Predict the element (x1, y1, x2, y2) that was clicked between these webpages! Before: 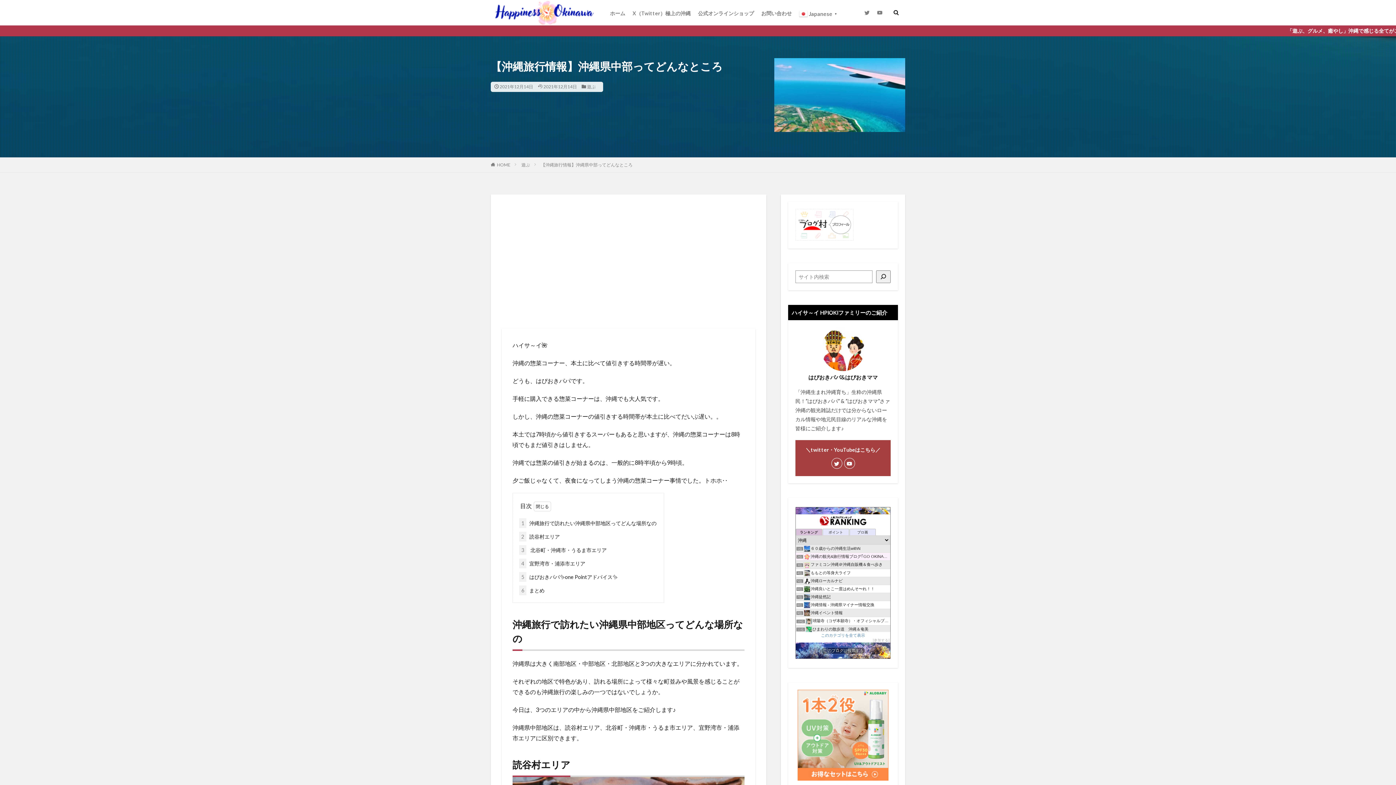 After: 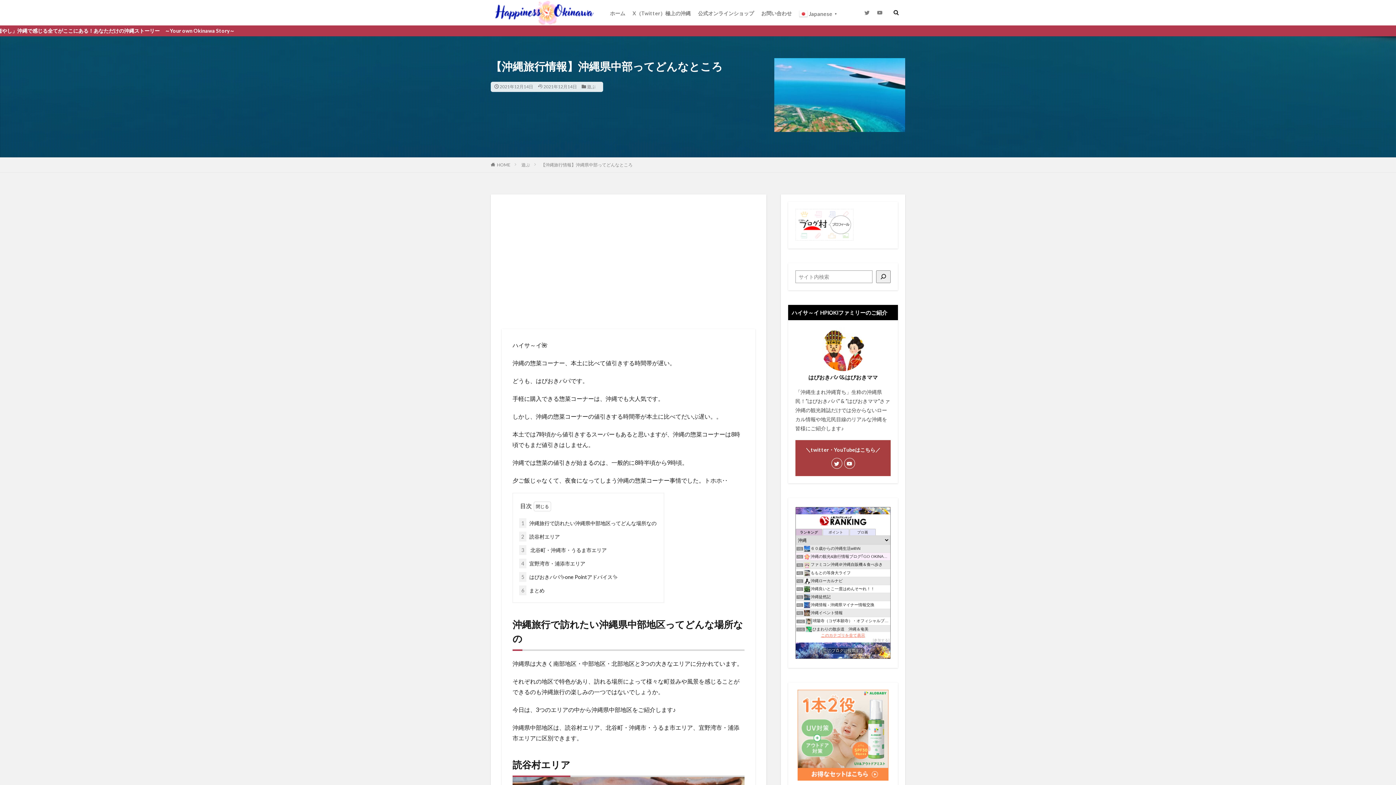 Action: label: このカテゴリを全て表示 bbox: (820, 632, 866, 637)